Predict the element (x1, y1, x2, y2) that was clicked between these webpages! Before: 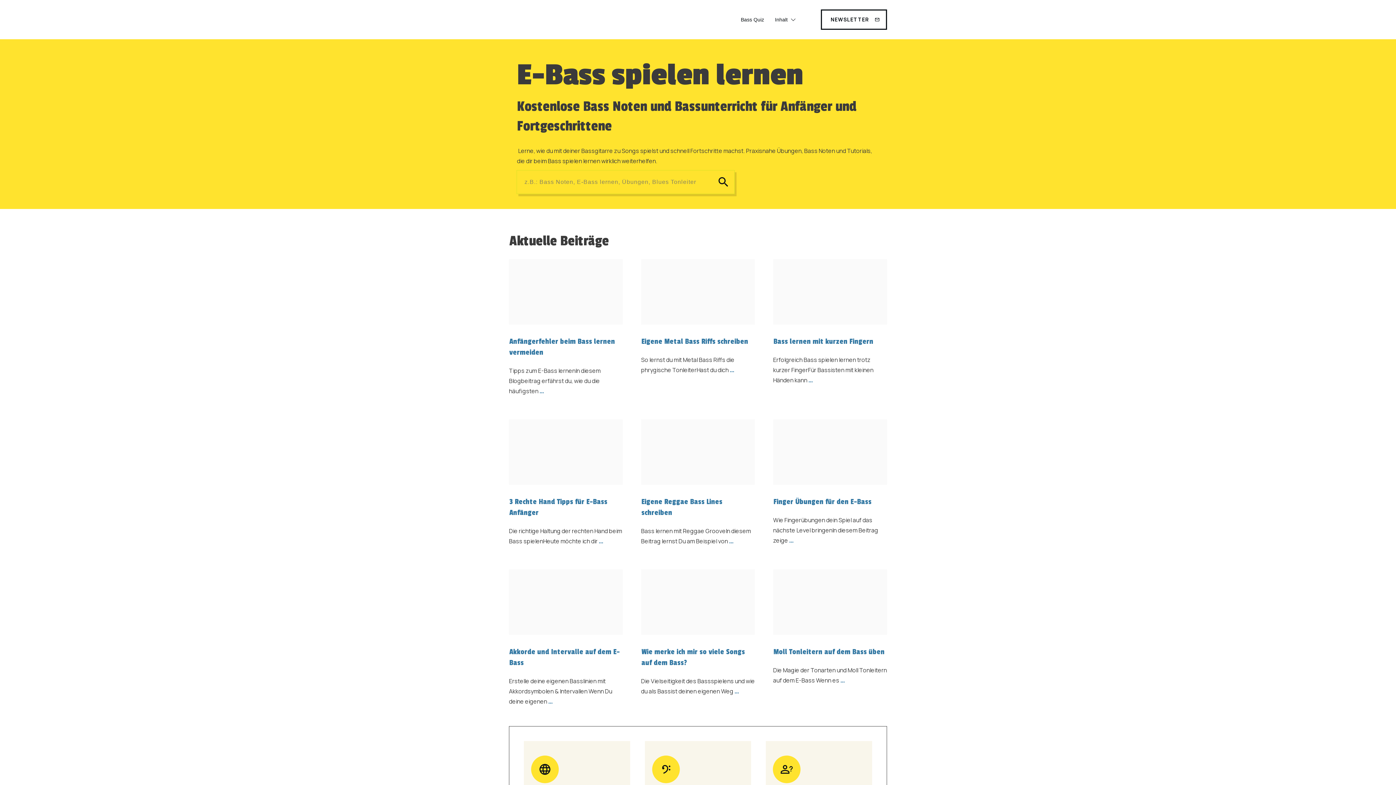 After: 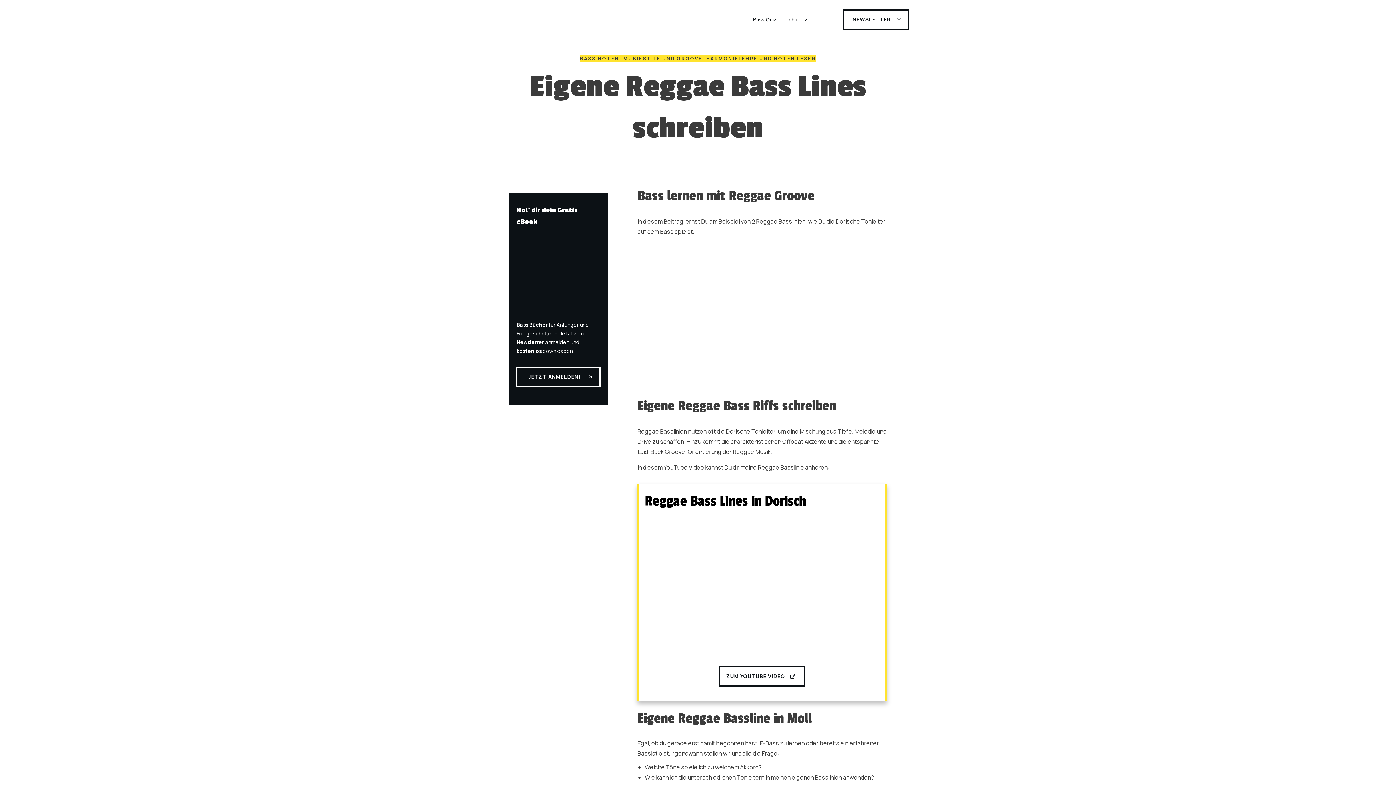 Action: bbox: (729, 538, 733, 545) label: ...